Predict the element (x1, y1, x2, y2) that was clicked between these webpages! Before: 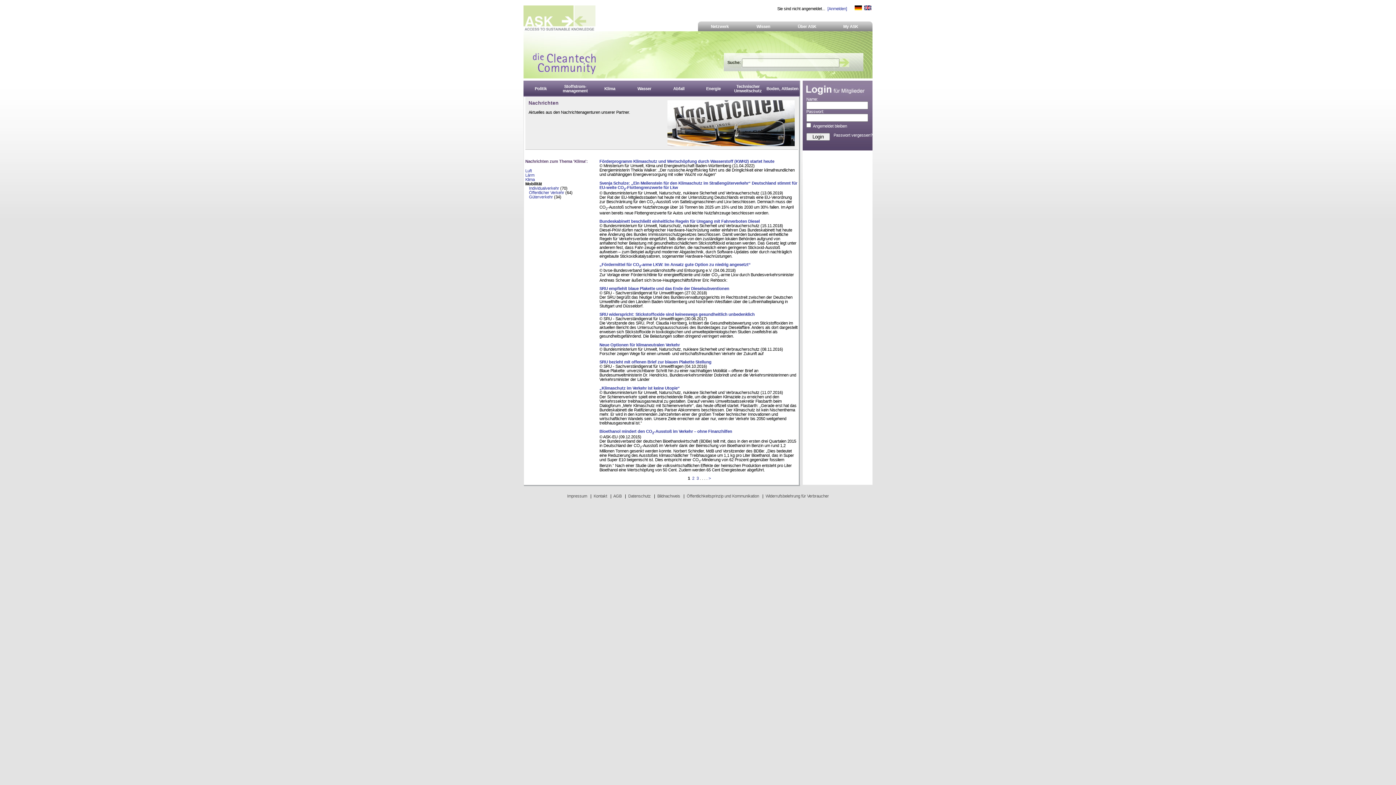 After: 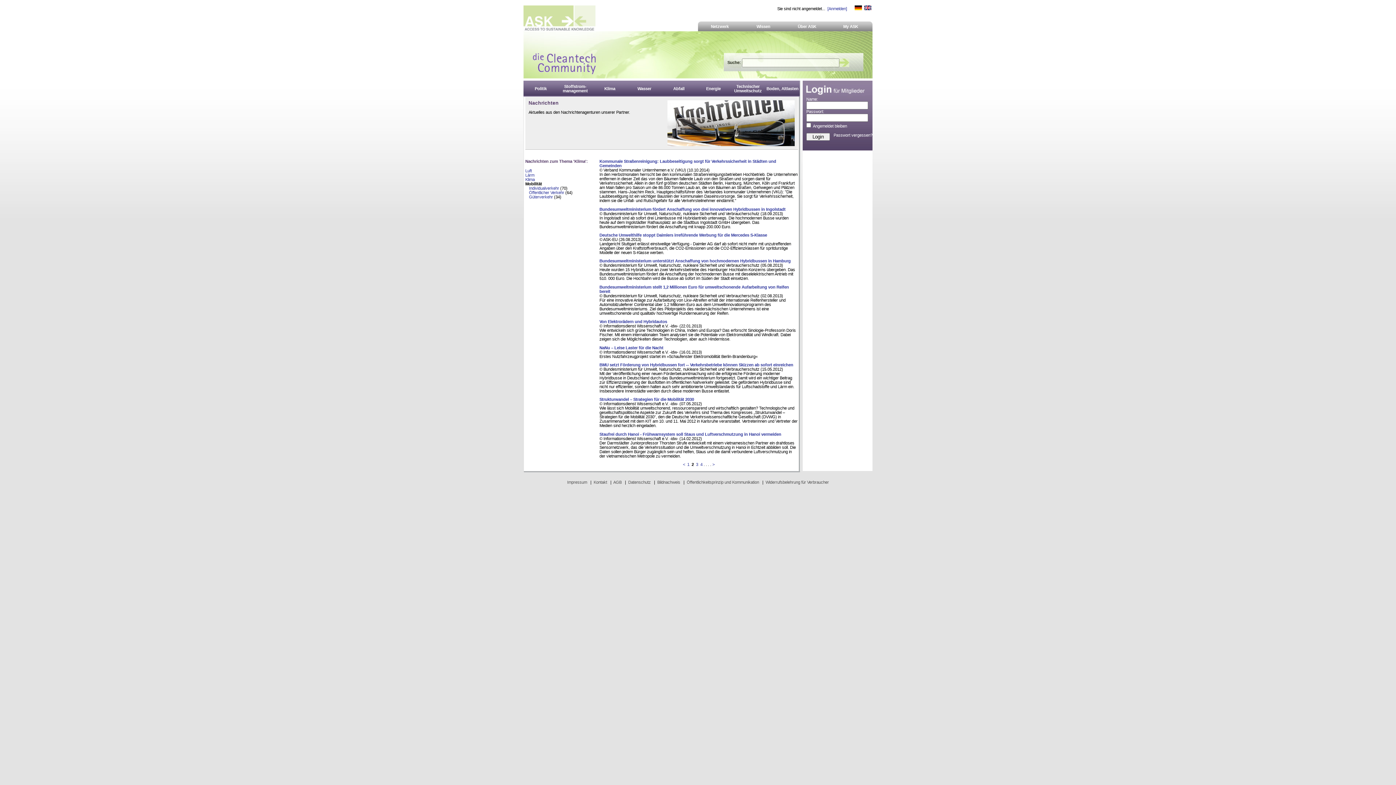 Action: label: 2 bbox: (692, 476, 694, 480)